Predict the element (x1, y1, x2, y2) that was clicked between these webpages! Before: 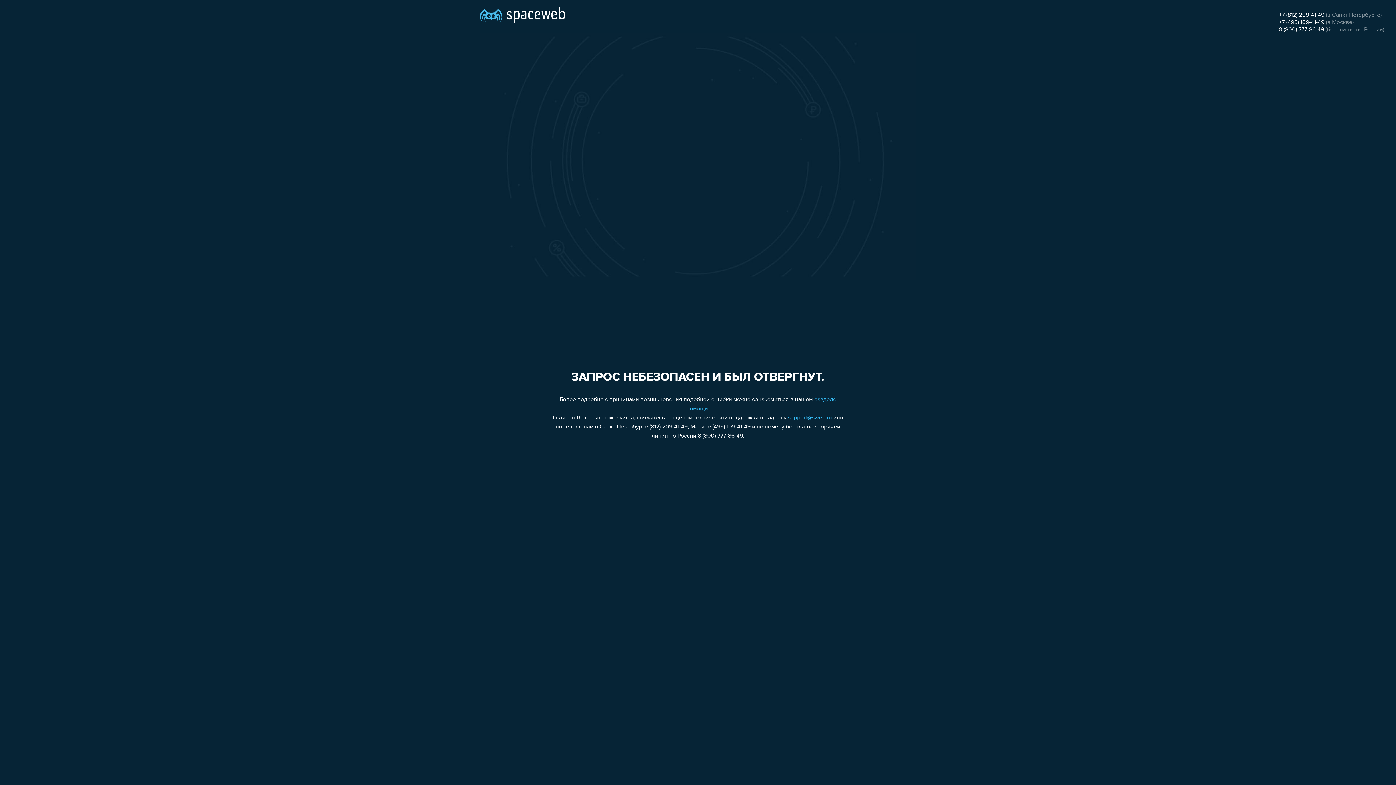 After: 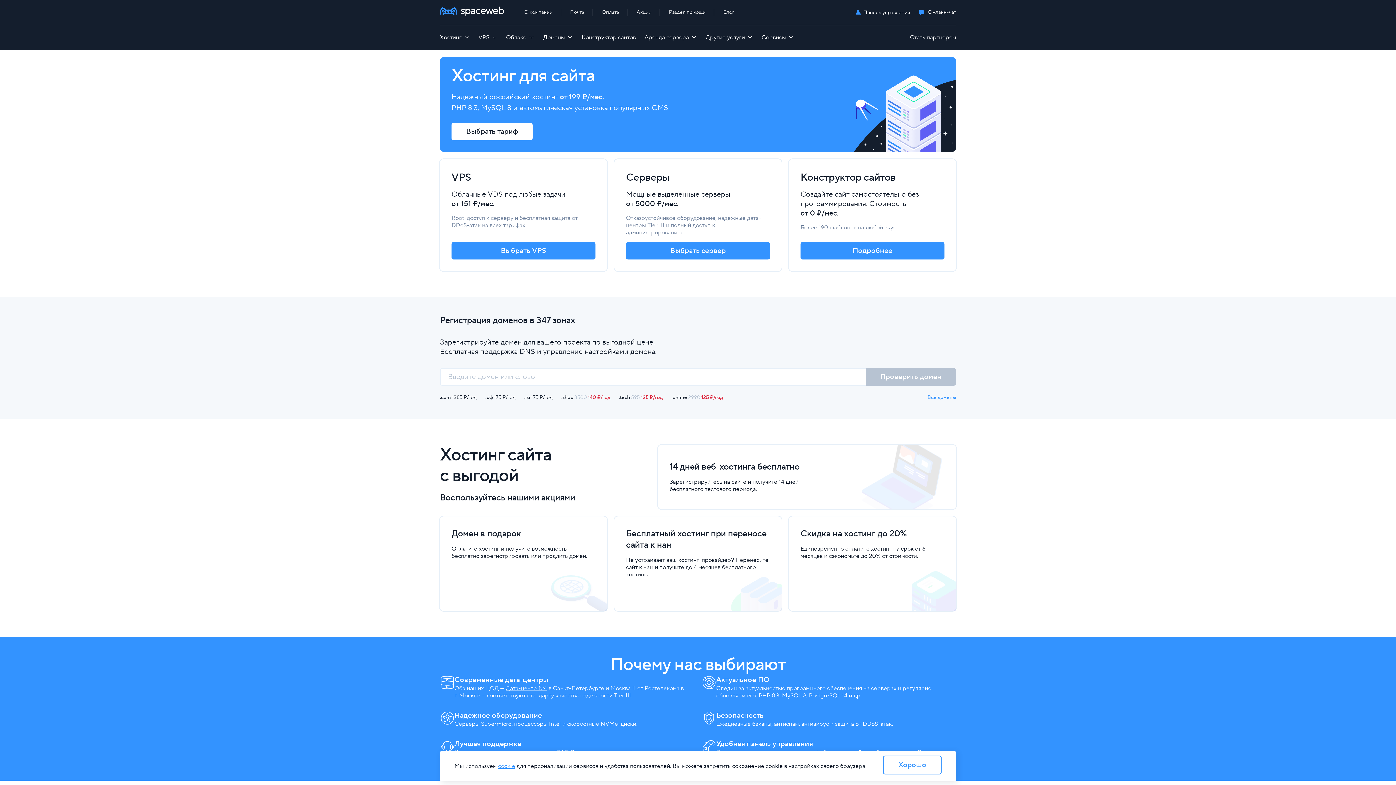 Action: bbox: (480, 0, 565, 25)